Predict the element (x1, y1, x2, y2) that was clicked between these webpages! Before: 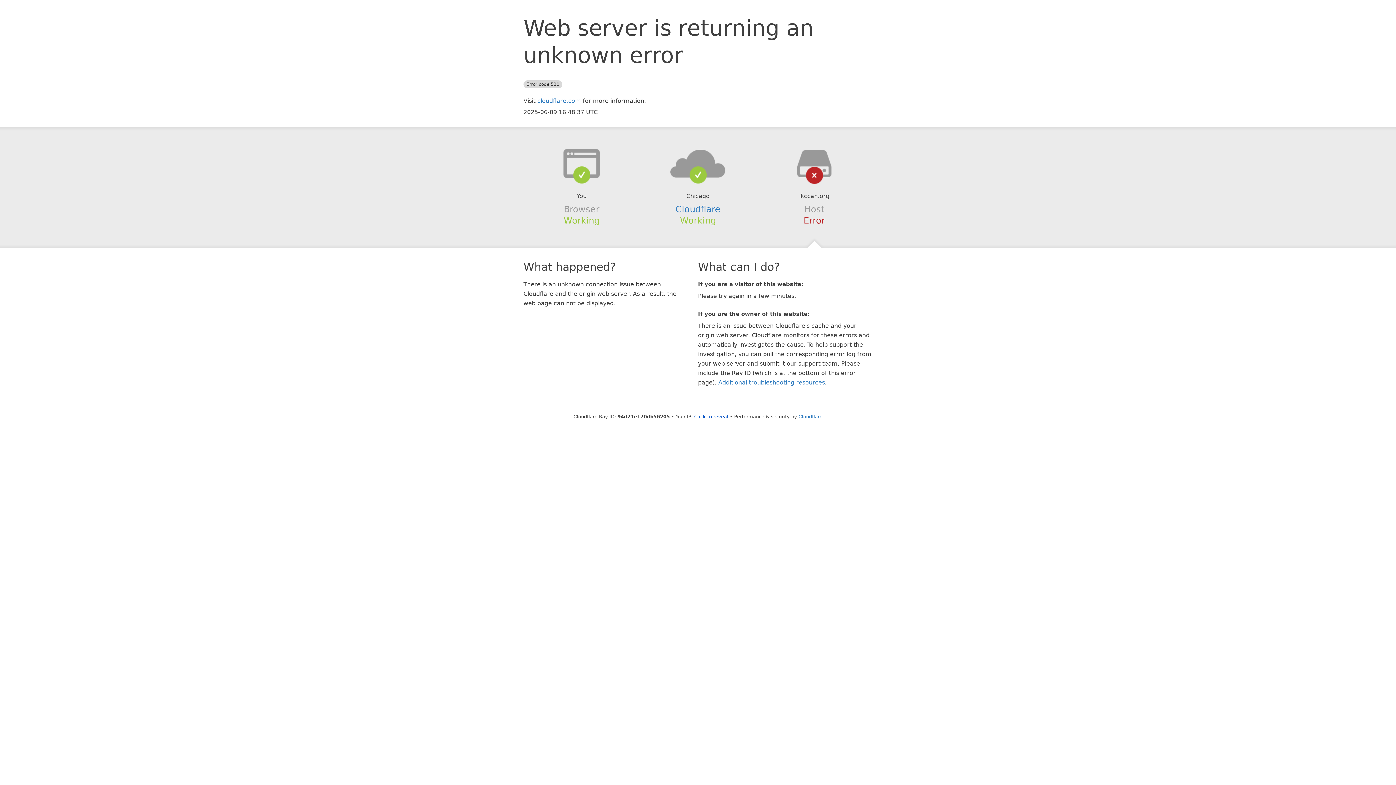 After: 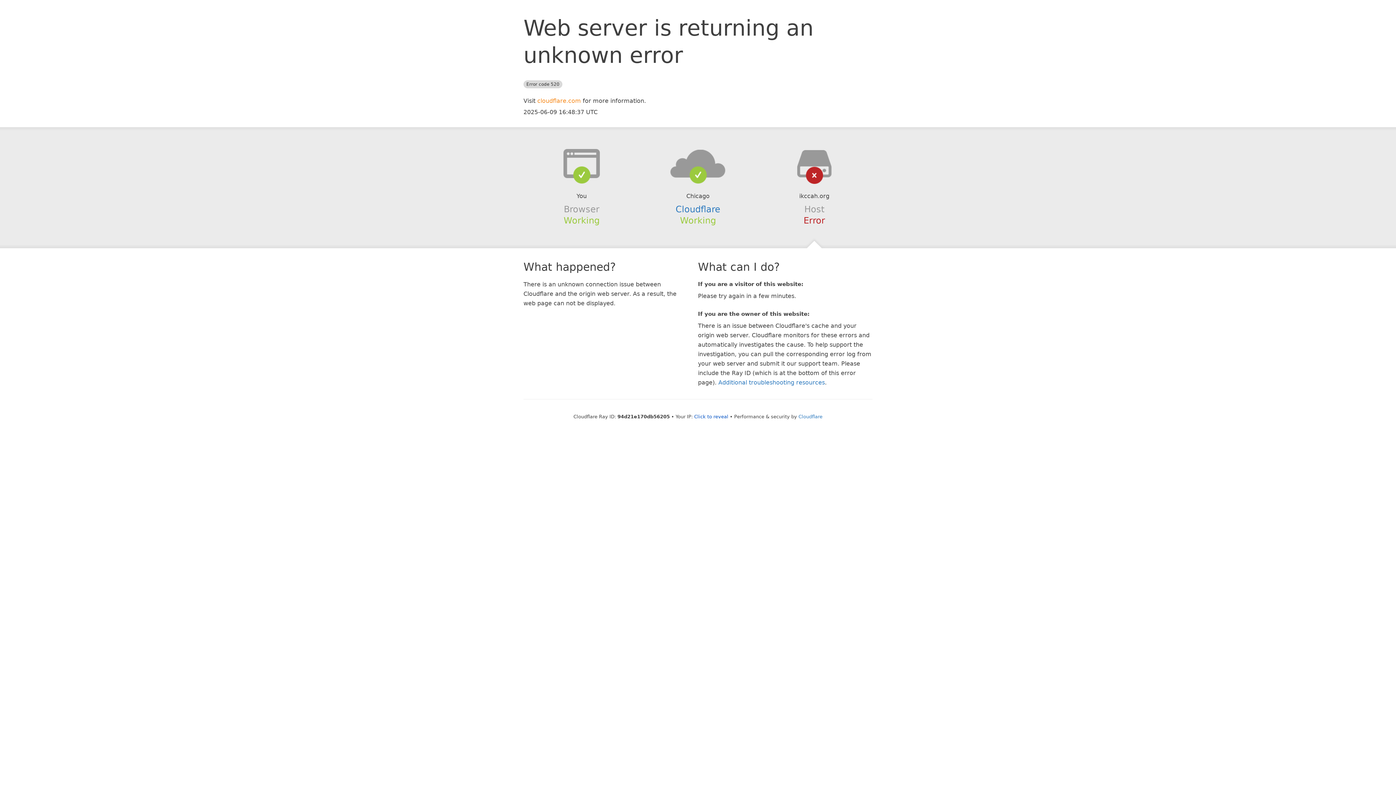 Action: label: cloudflare.com bbox: (537, 97, 581, 104)